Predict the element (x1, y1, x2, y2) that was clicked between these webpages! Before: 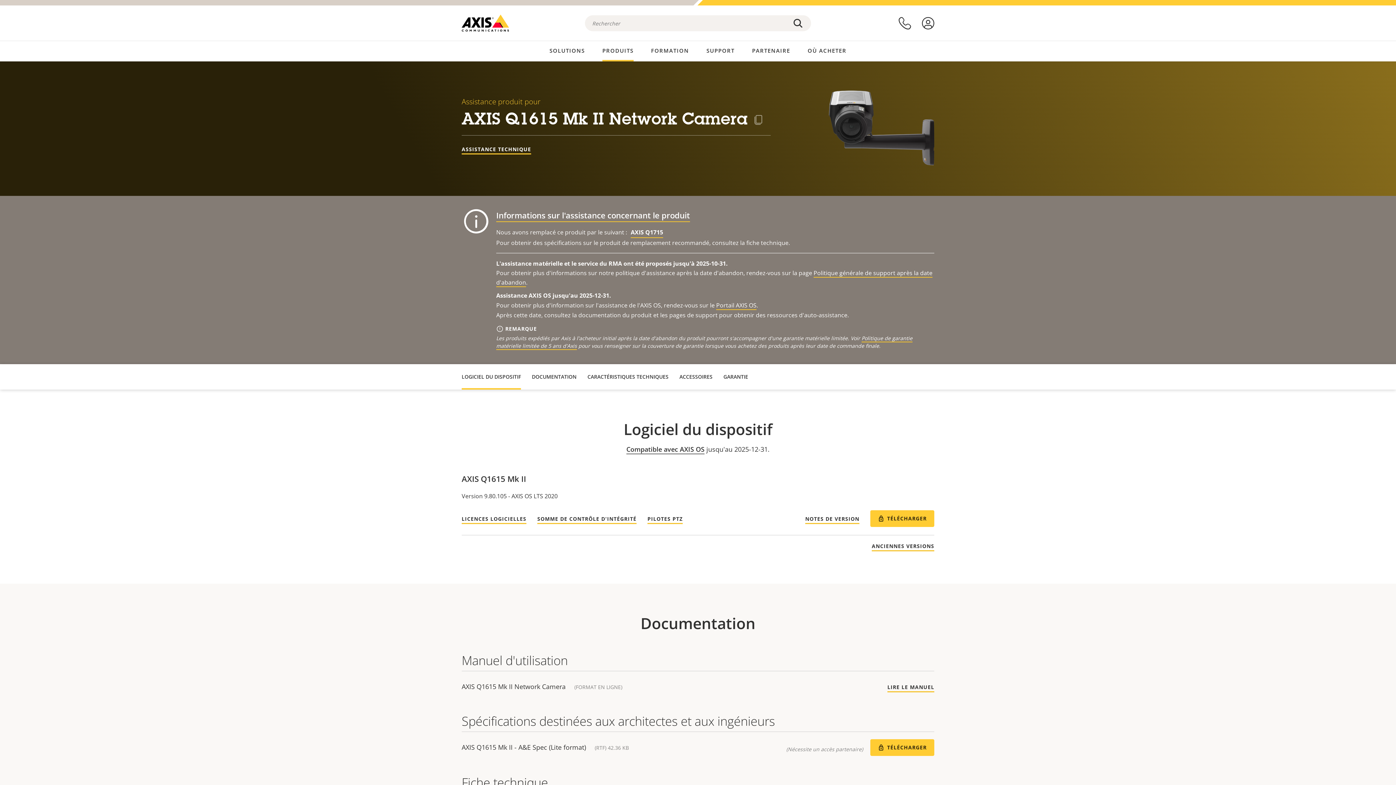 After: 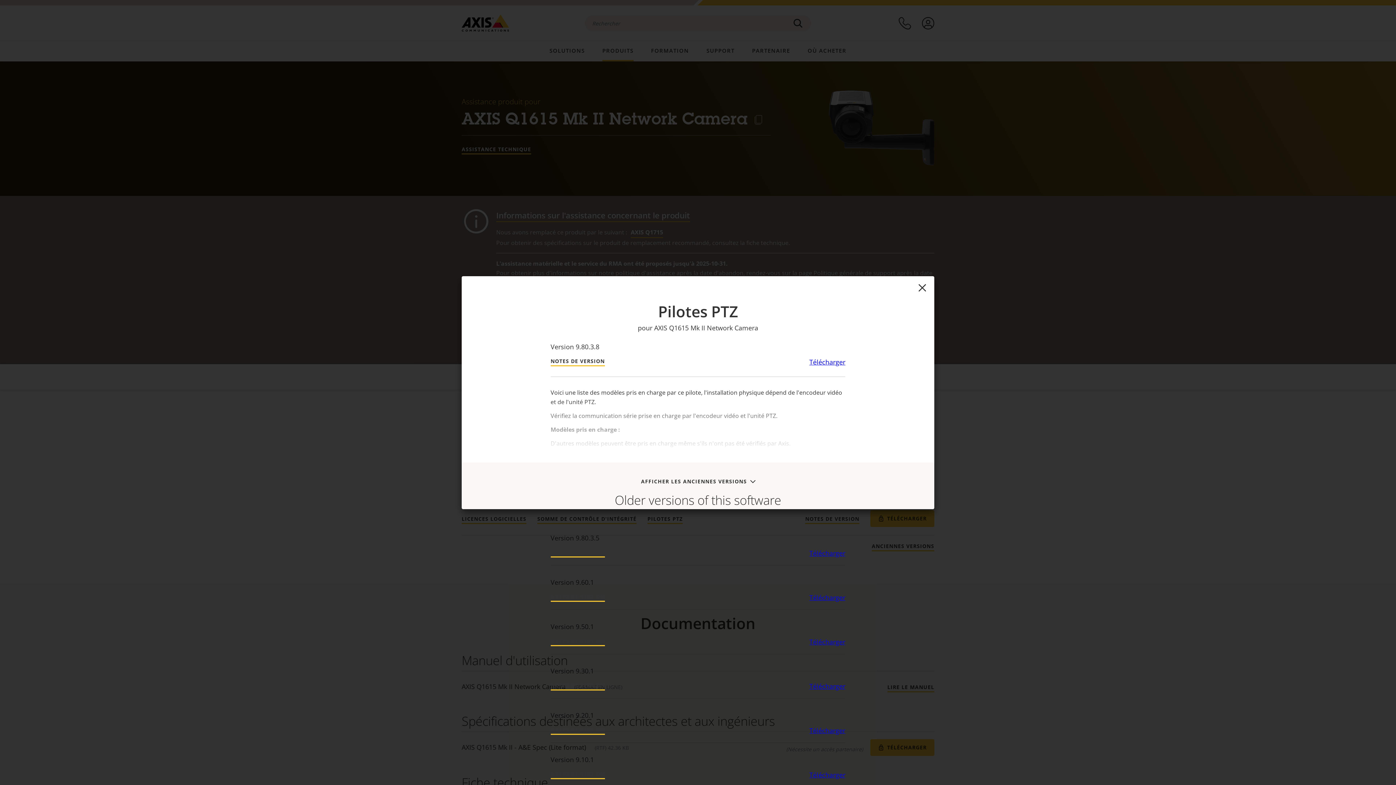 Action: label: PILOTES PTZ bbox: (647, 513, 682, 524)